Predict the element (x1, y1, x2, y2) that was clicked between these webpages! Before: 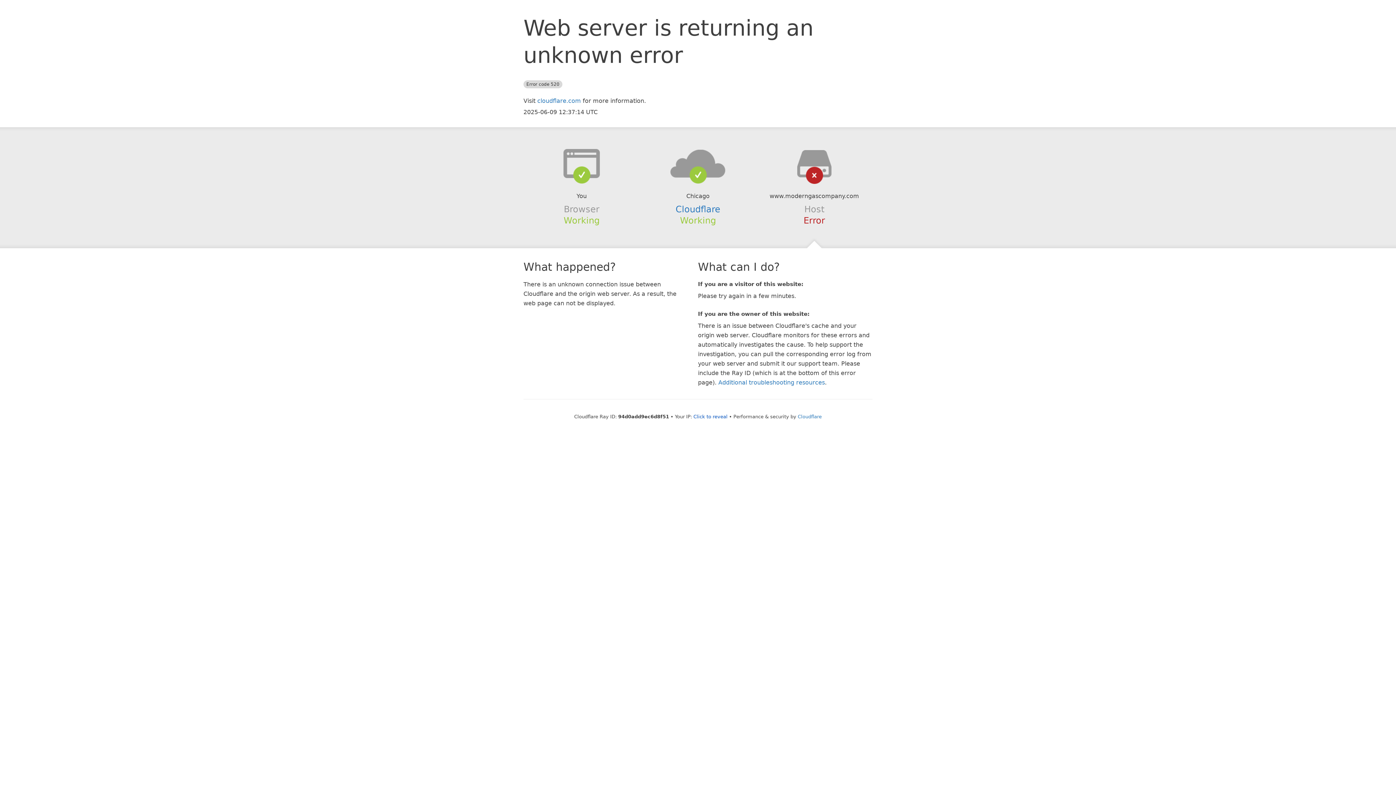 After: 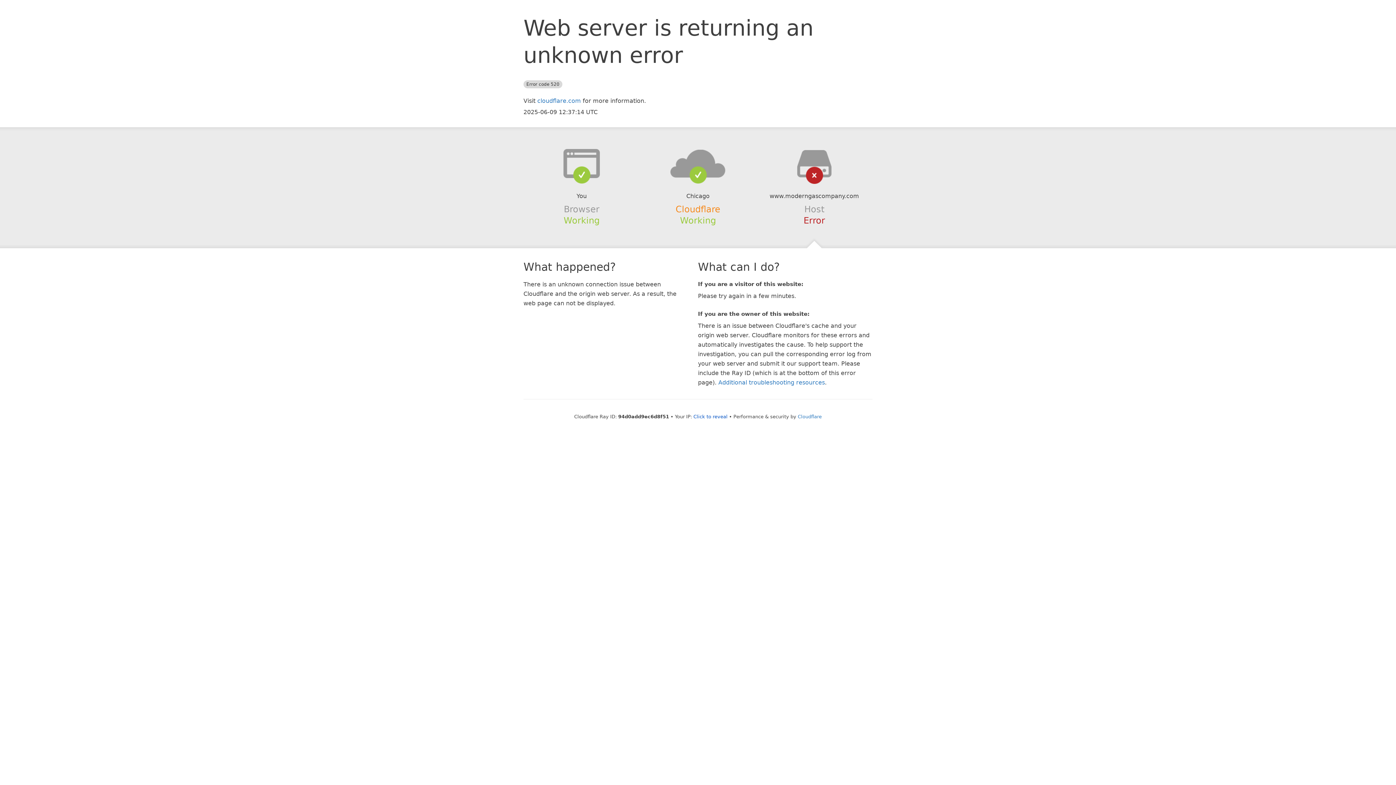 Action: bbox: (675, 204, 720, 214) label: Cloudflare